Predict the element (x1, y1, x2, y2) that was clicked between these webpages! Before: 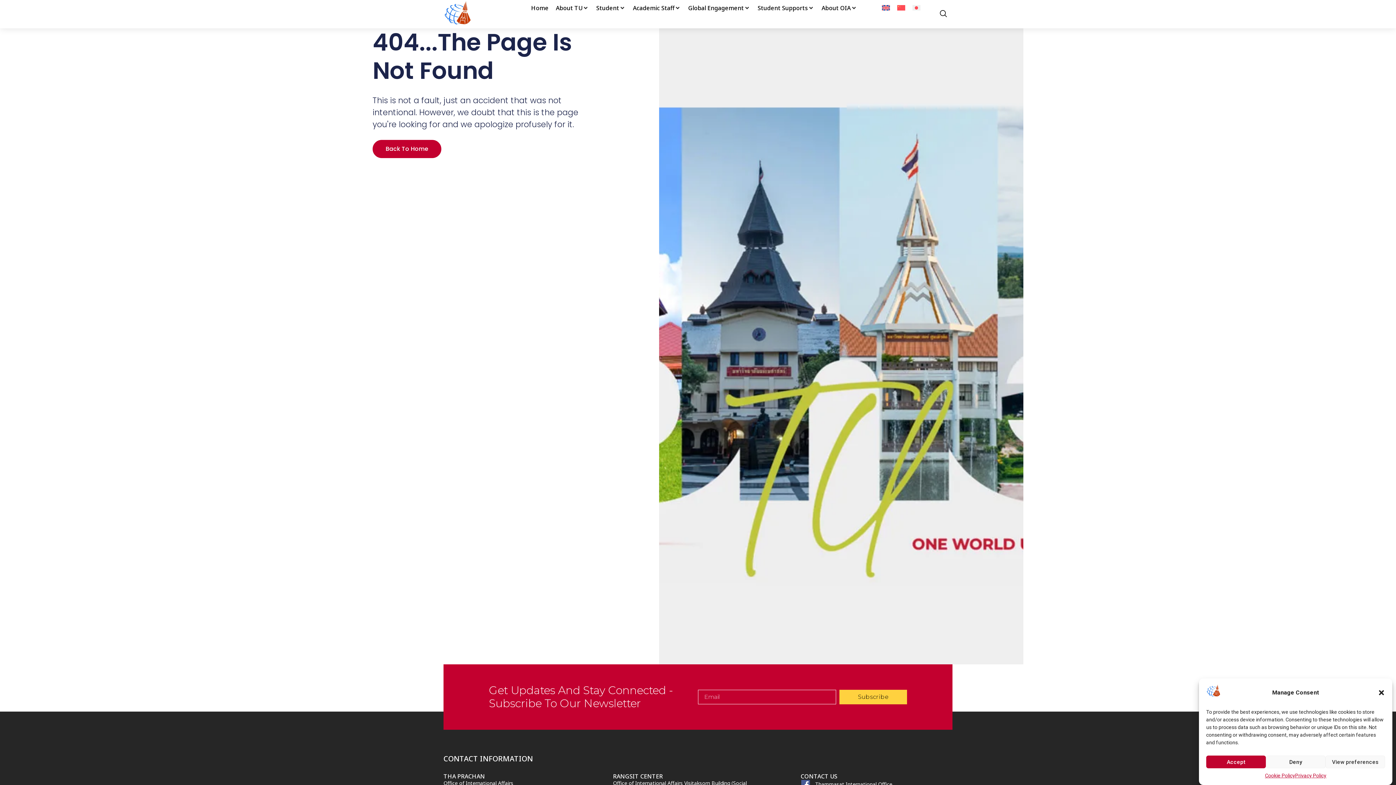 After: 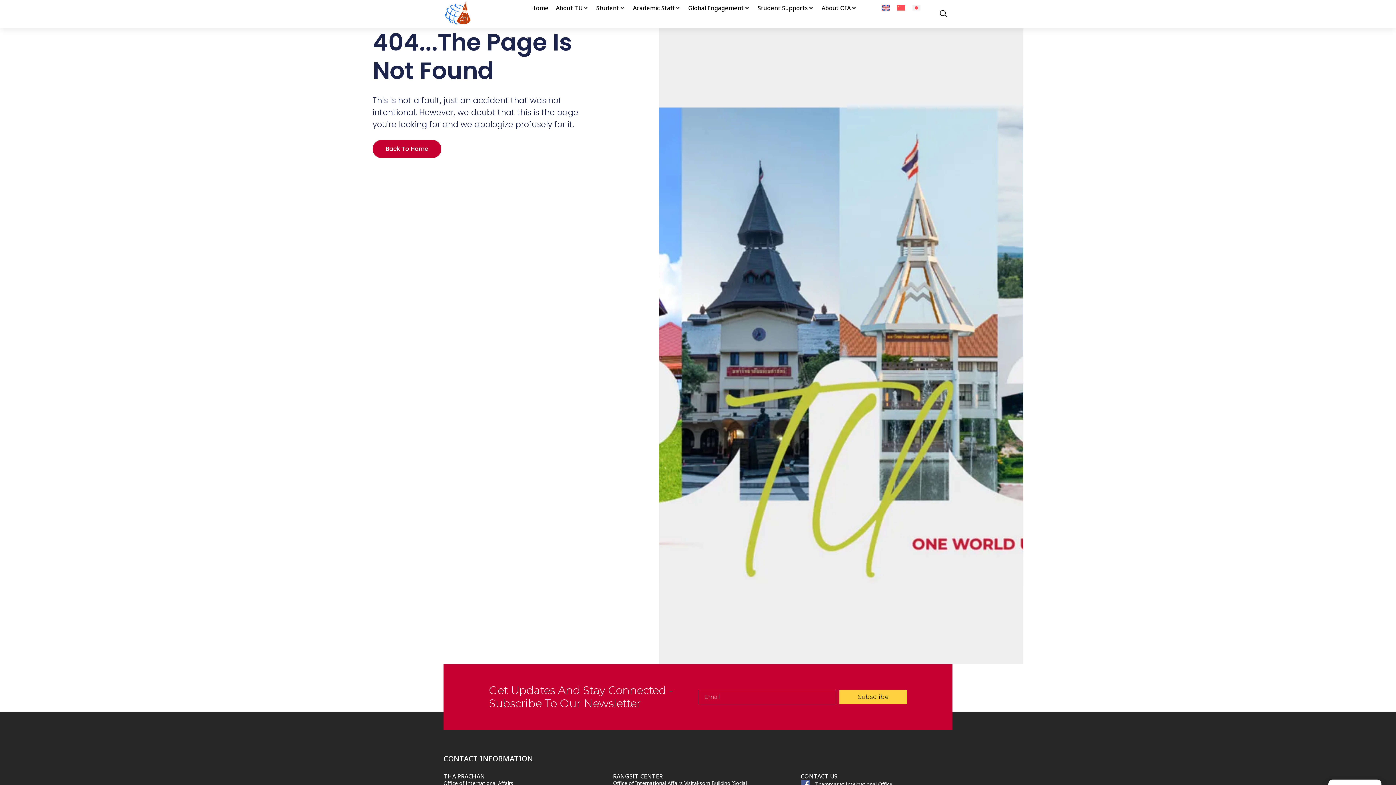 Action: bbox: (1266, 756, 1325, 768) label: Deny